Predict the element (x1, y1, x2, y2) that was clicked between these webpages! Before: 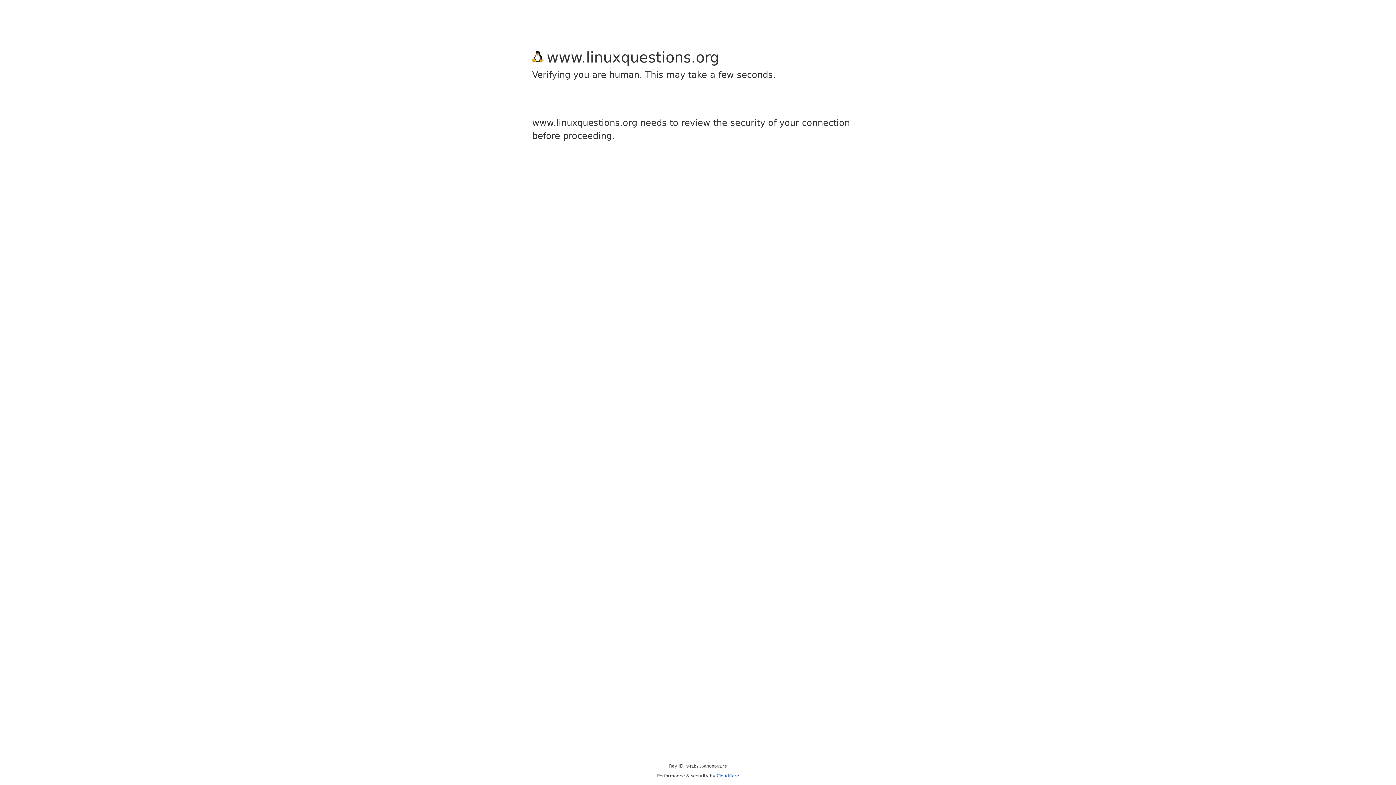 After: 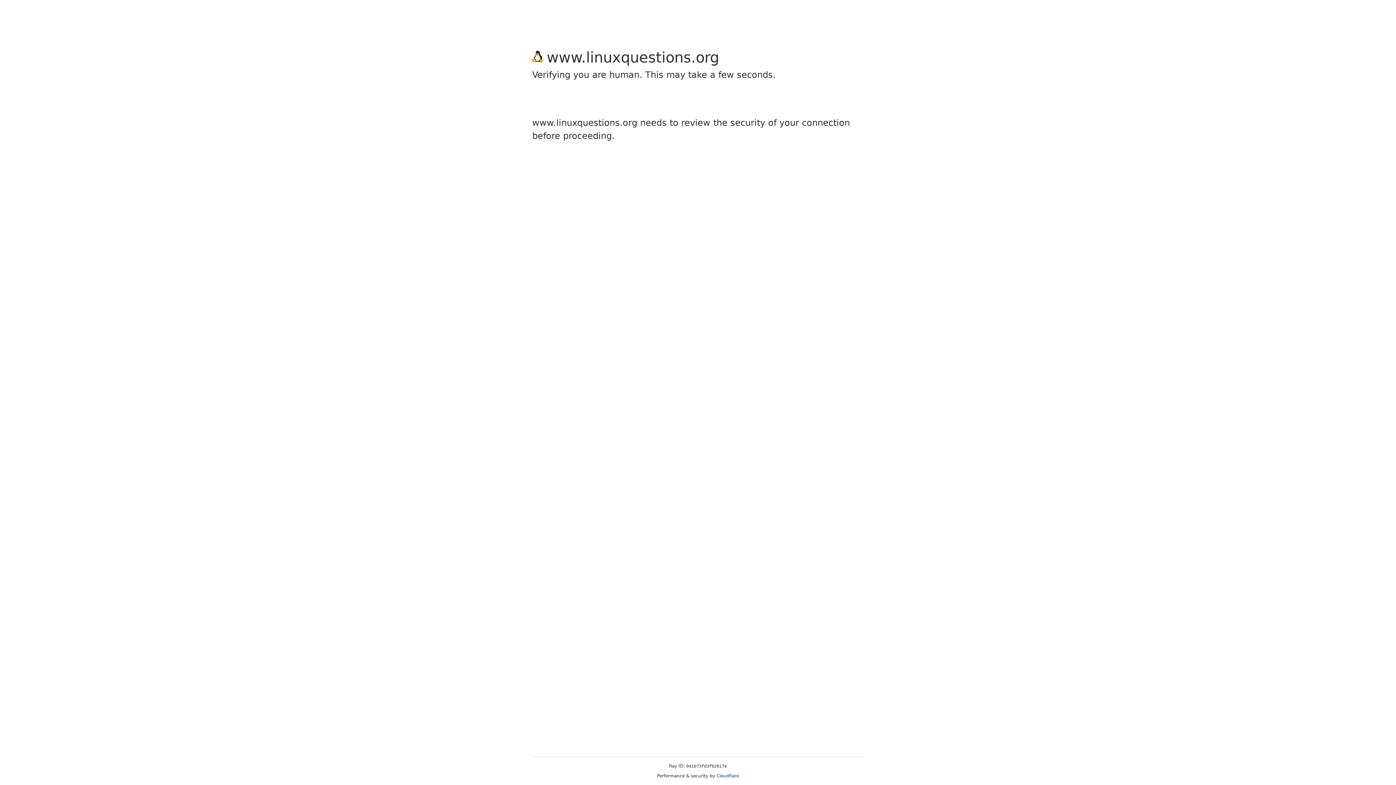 Action: bbox: (716, 773, 739, 778) label: Cloudflare